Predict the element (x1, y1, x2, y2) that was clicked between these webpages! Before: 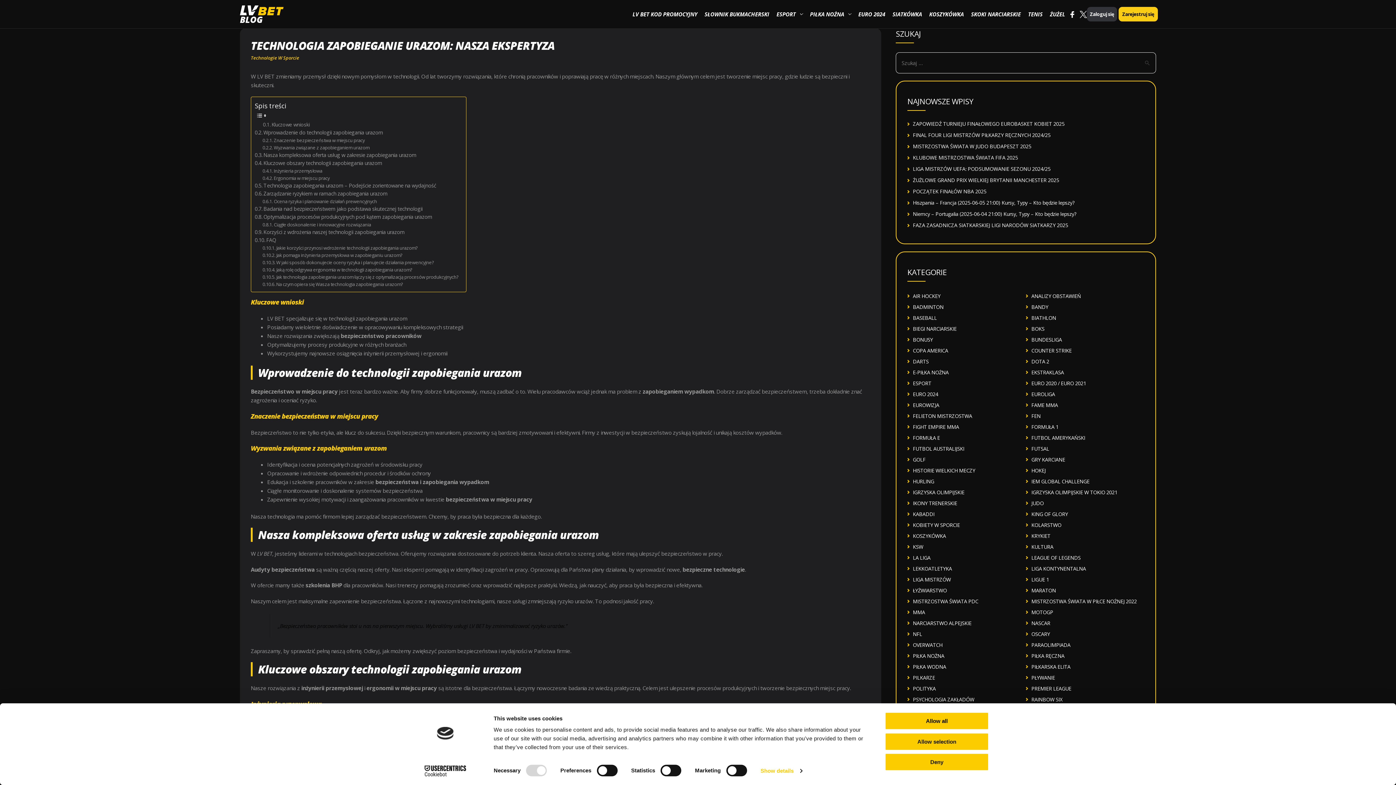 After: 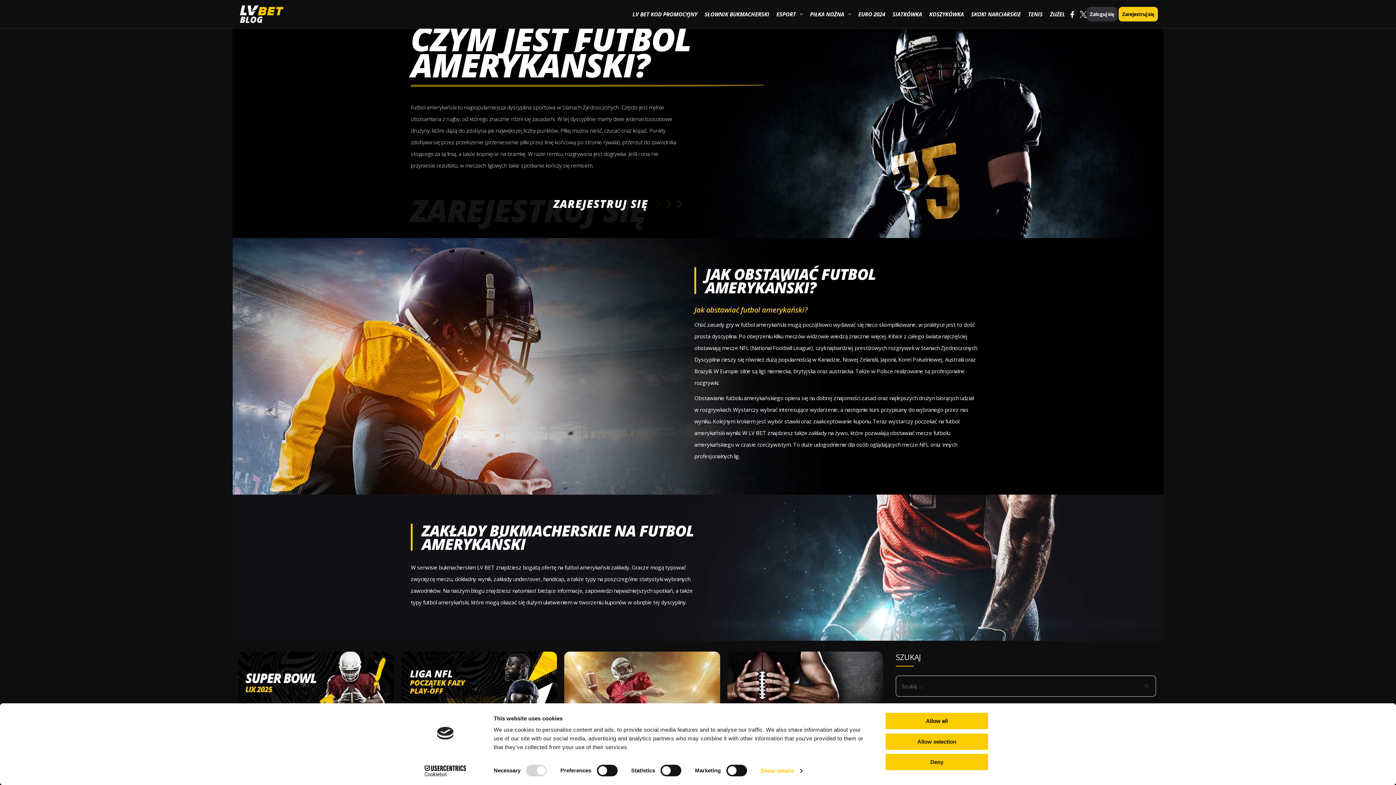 Action: bbox: (1031, 434, 1085, 441) label: FUTBOL AMERYKAŃSKI